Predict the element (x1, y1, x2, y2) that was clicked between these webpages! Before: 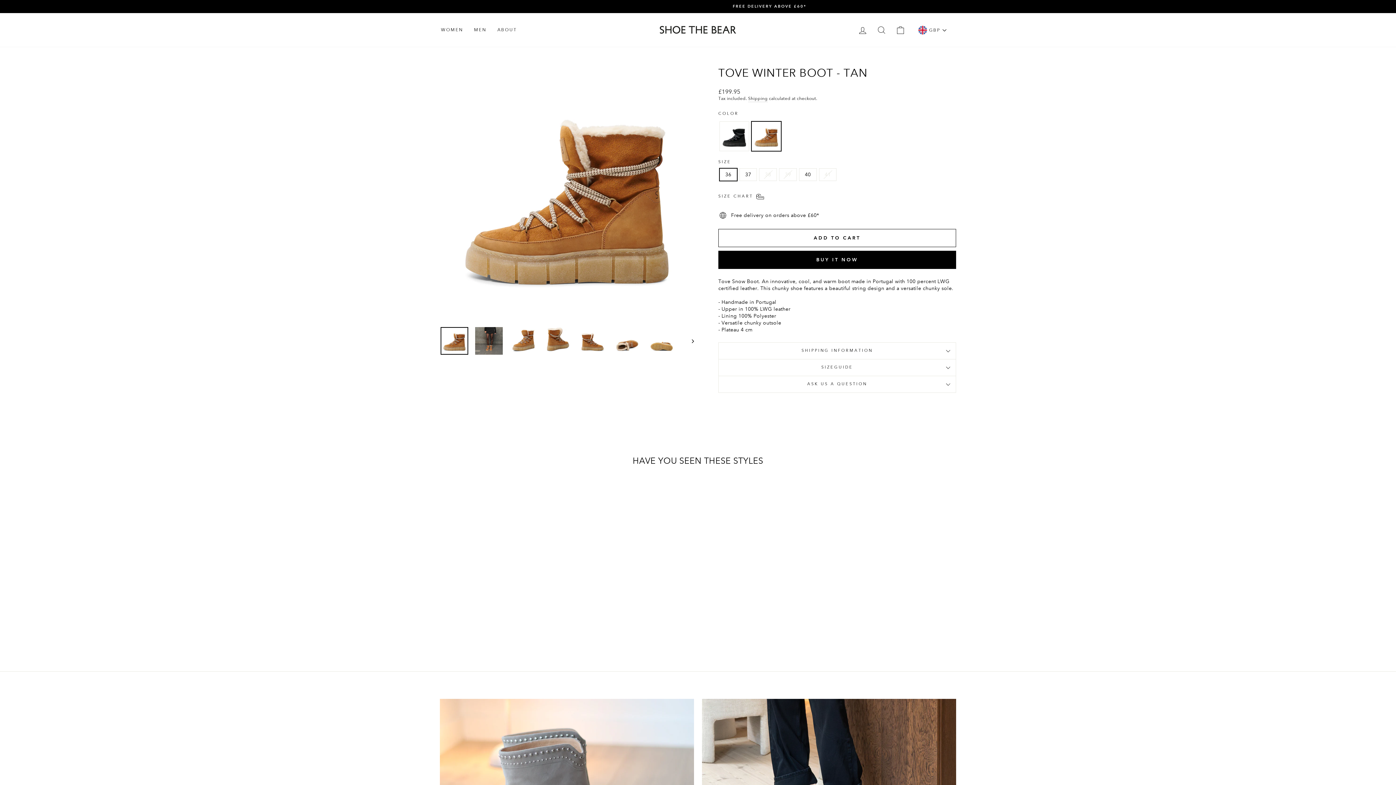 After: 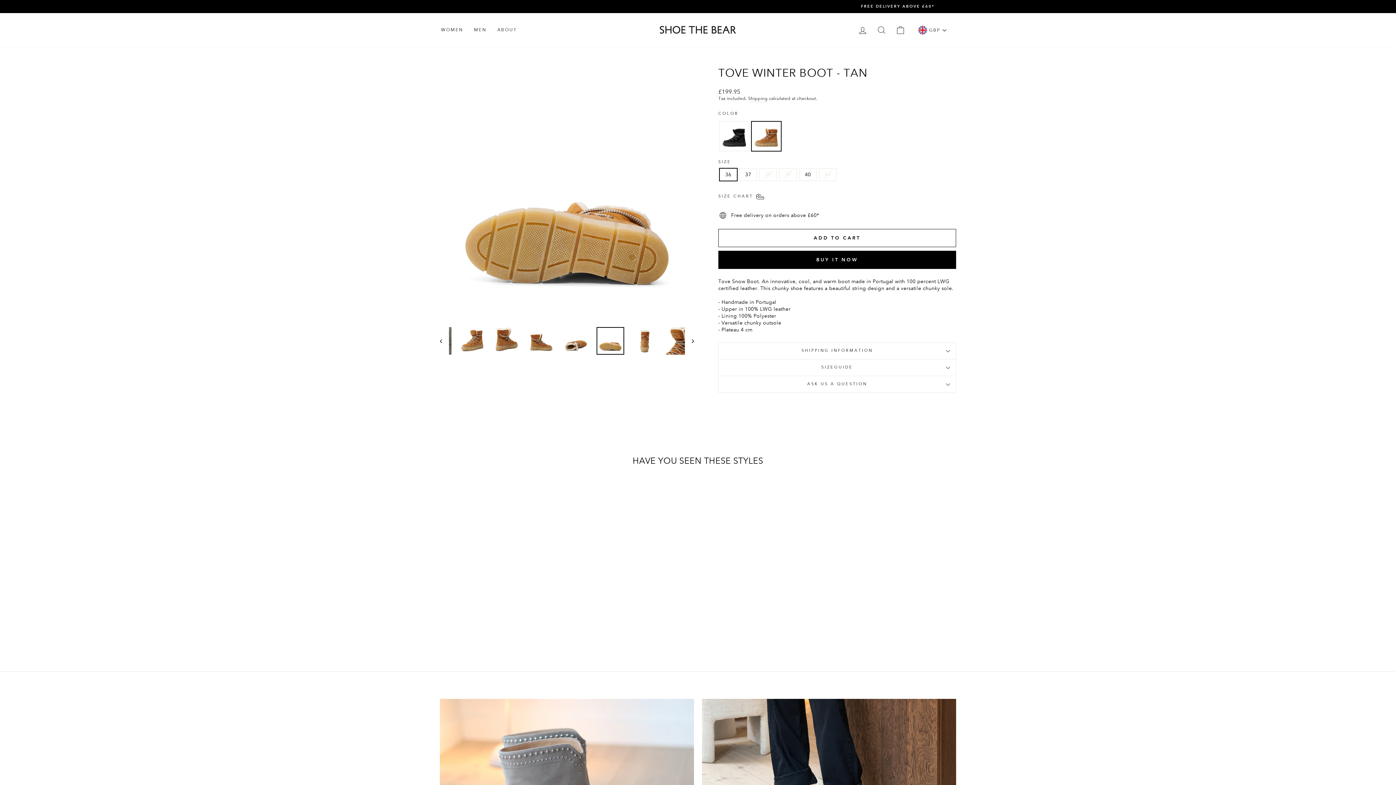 Action: bbox: (648, 327, 675, 354)